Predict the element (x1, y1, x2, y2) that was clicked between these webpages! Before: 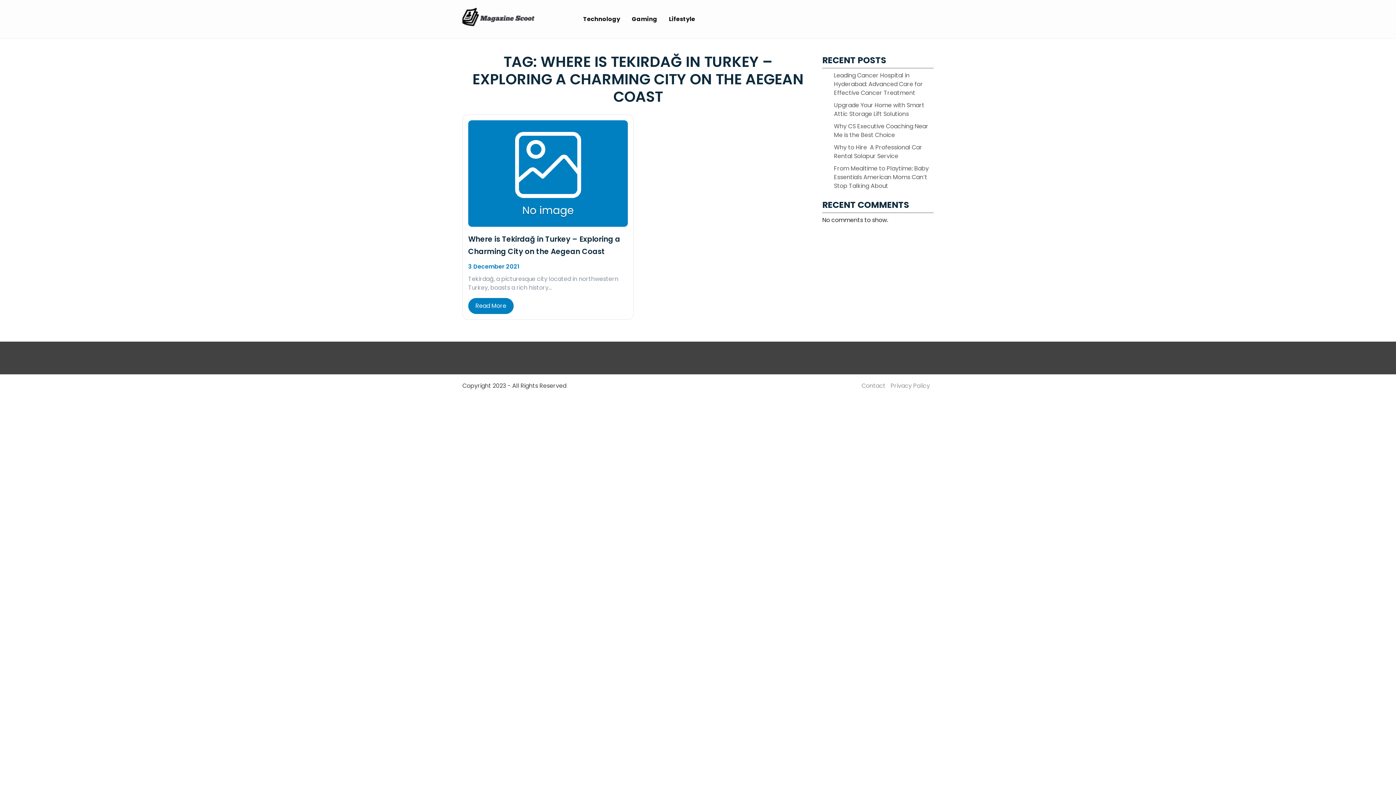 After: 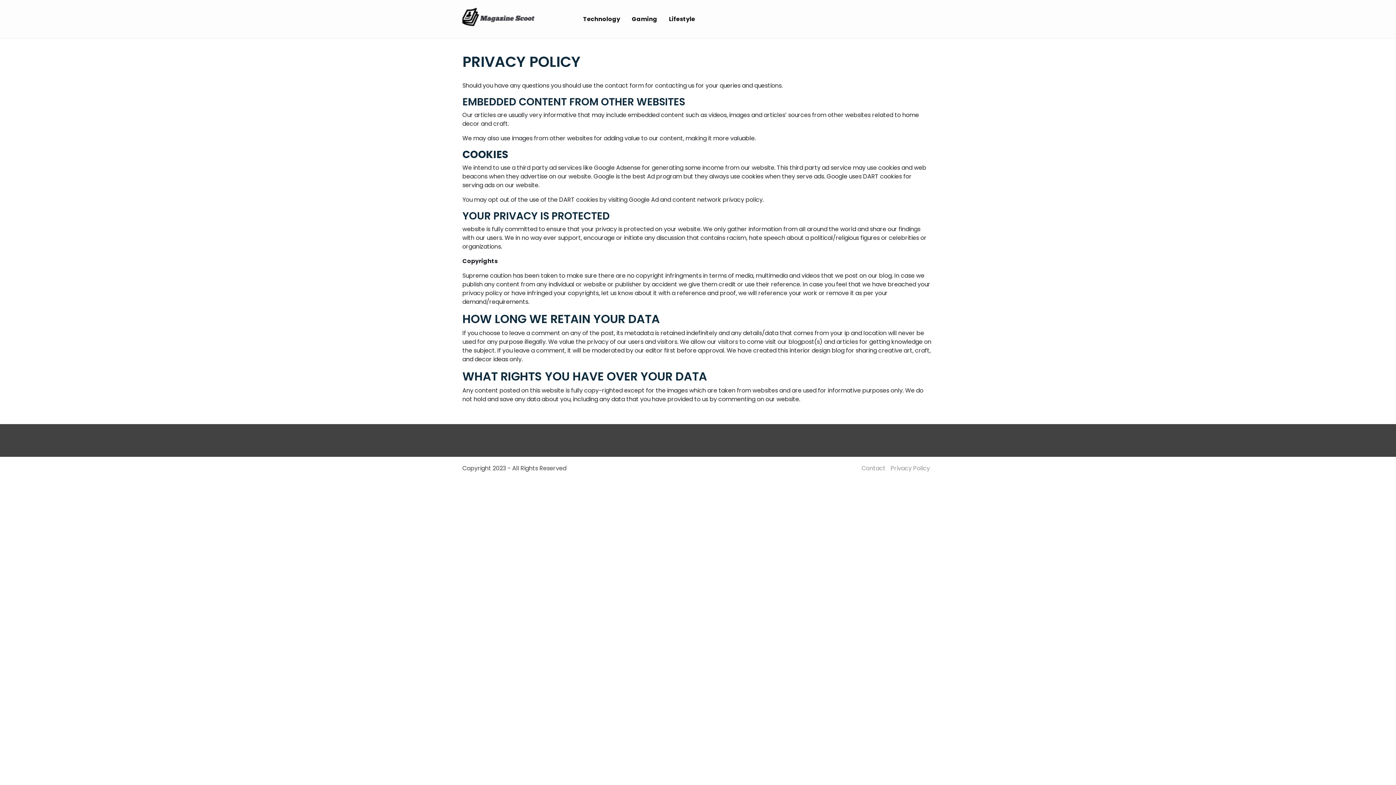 Action: bbox: (890, 381, 930, 390) label: Privacy Policy